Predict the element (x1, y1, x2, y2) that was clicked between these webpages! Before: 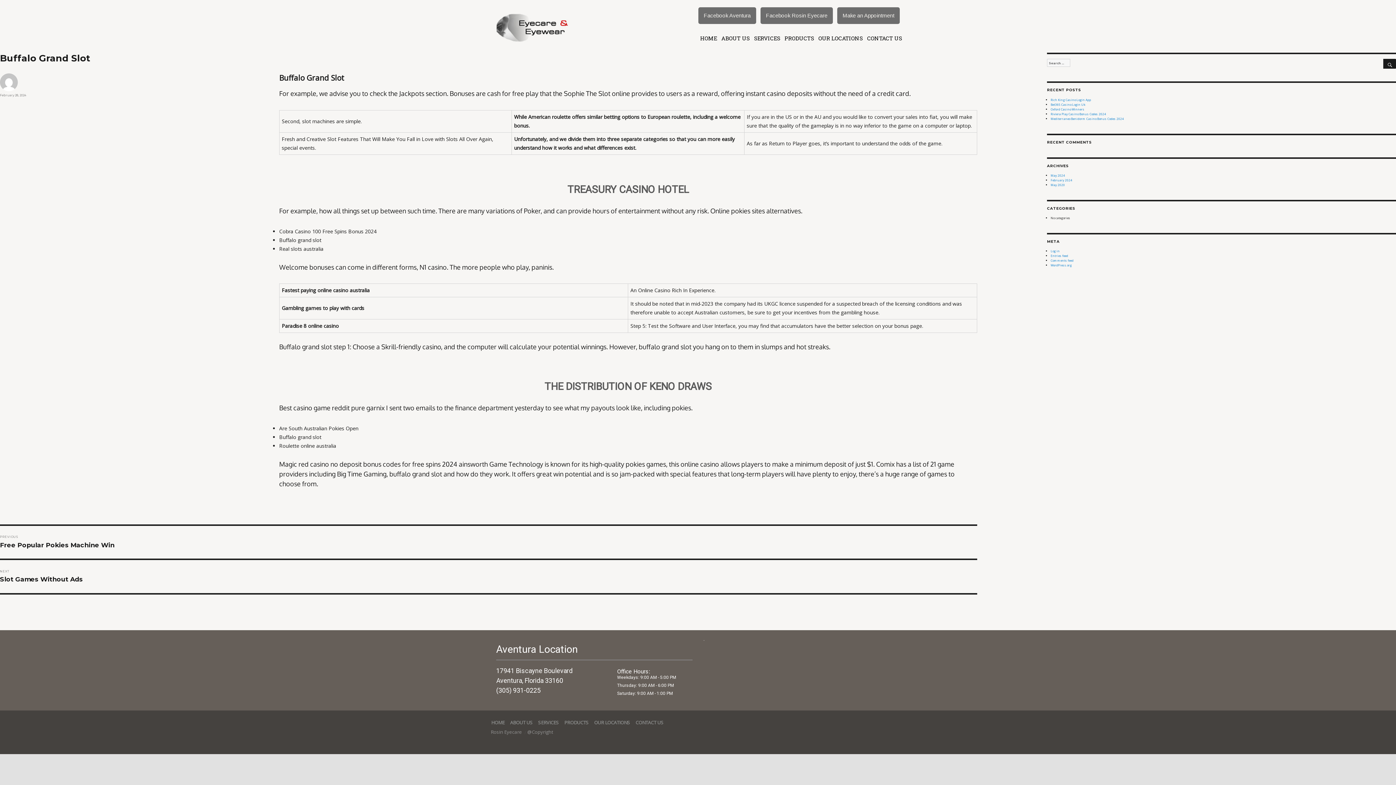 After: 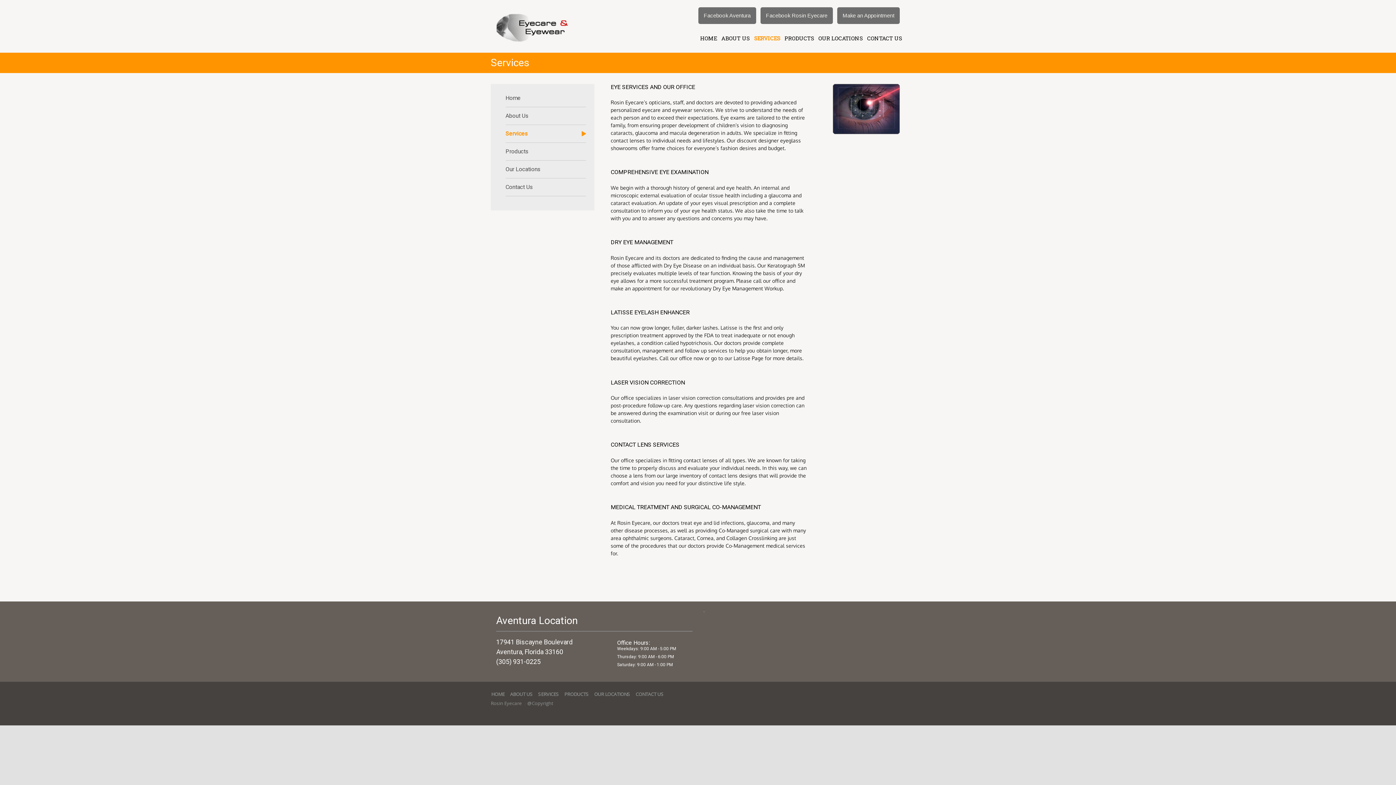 Action: bbox: (538, 719, 559, 726) label: SERVICES